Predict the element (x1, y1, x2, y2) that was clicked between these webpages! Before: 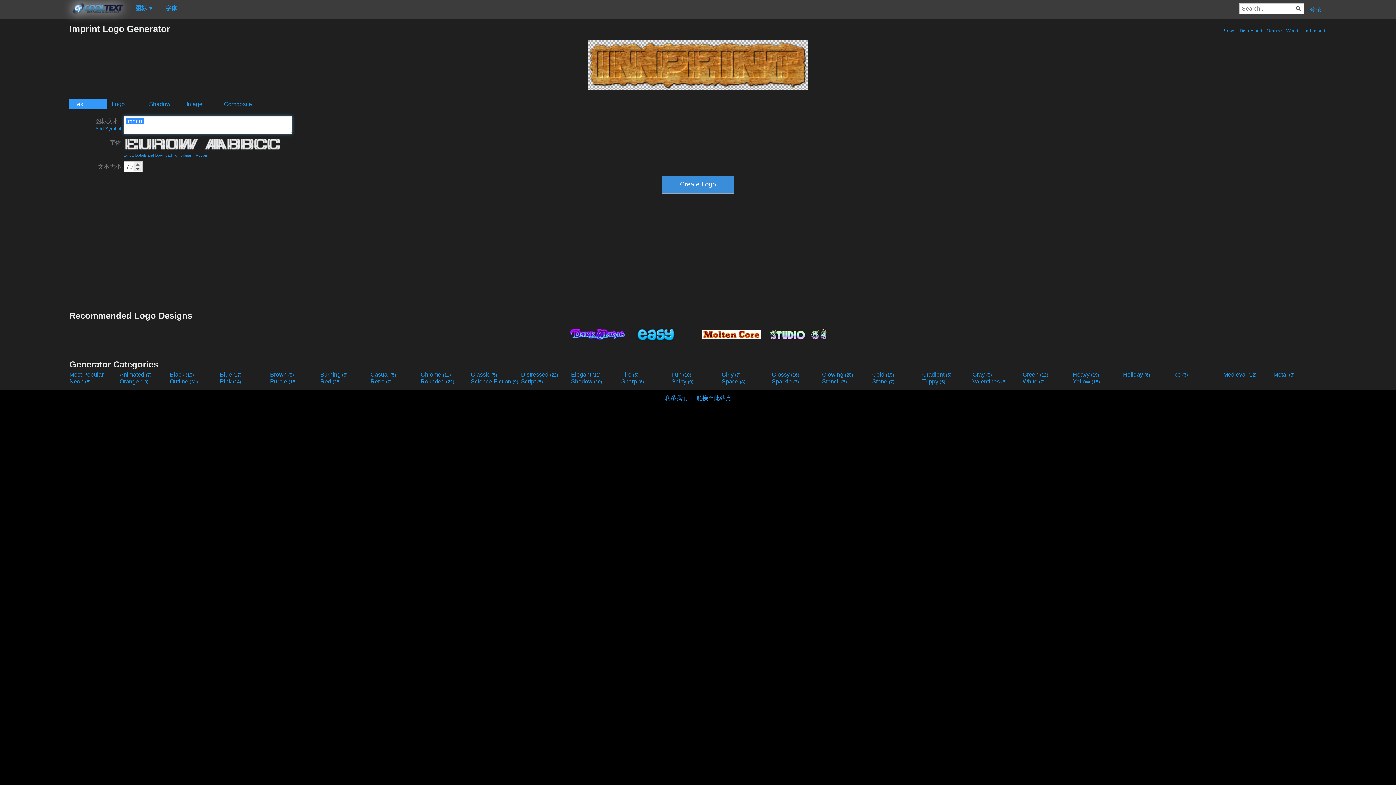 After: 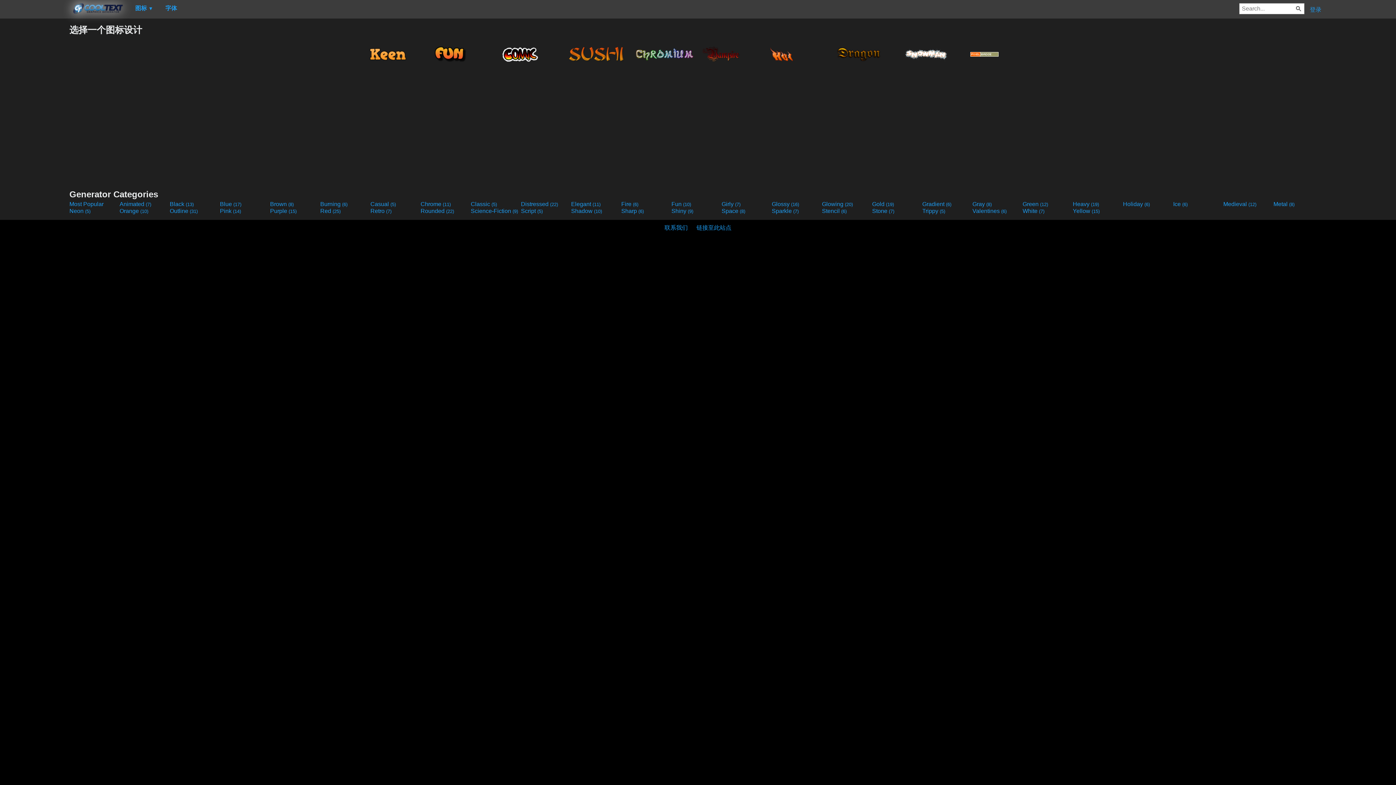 Action: label:  Orange  bbox: (1265, 28, 1283, 33)